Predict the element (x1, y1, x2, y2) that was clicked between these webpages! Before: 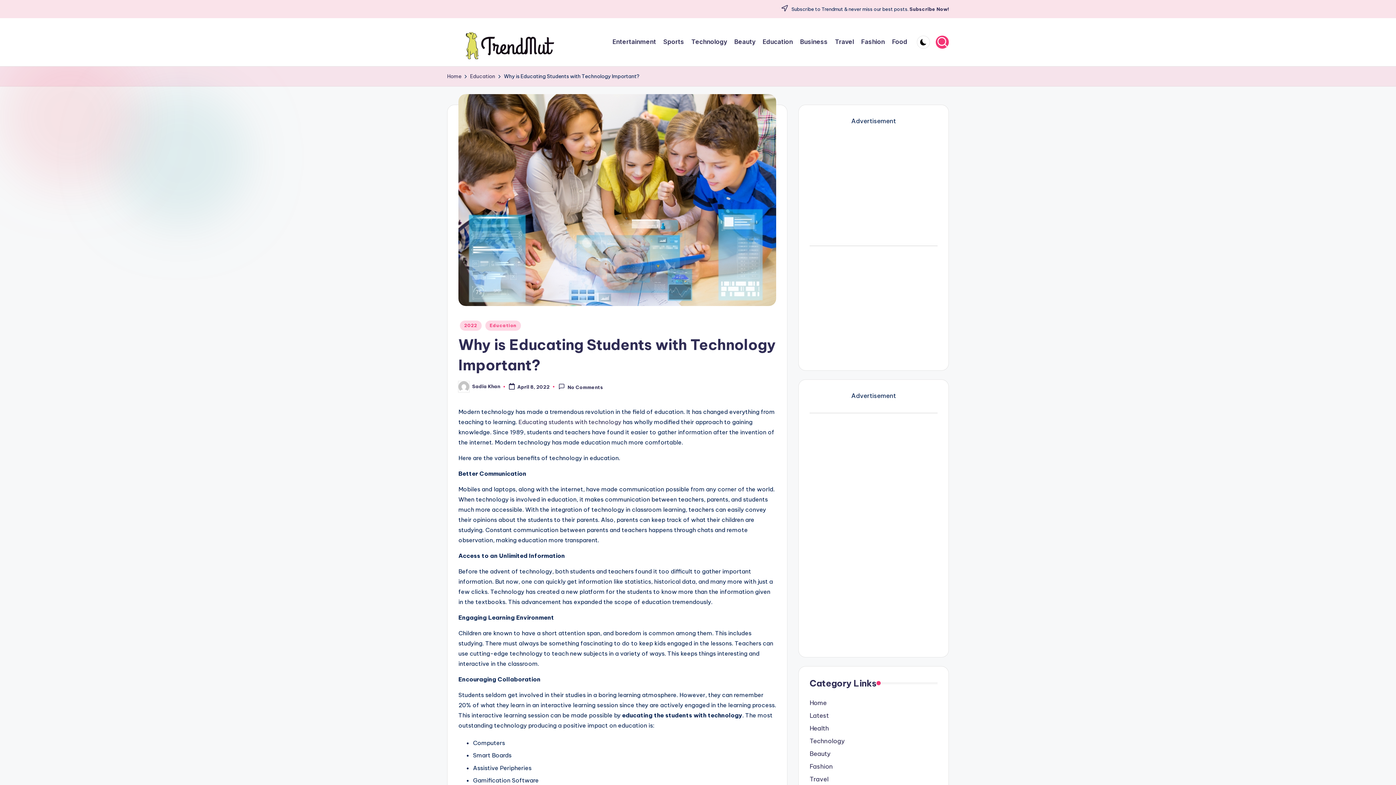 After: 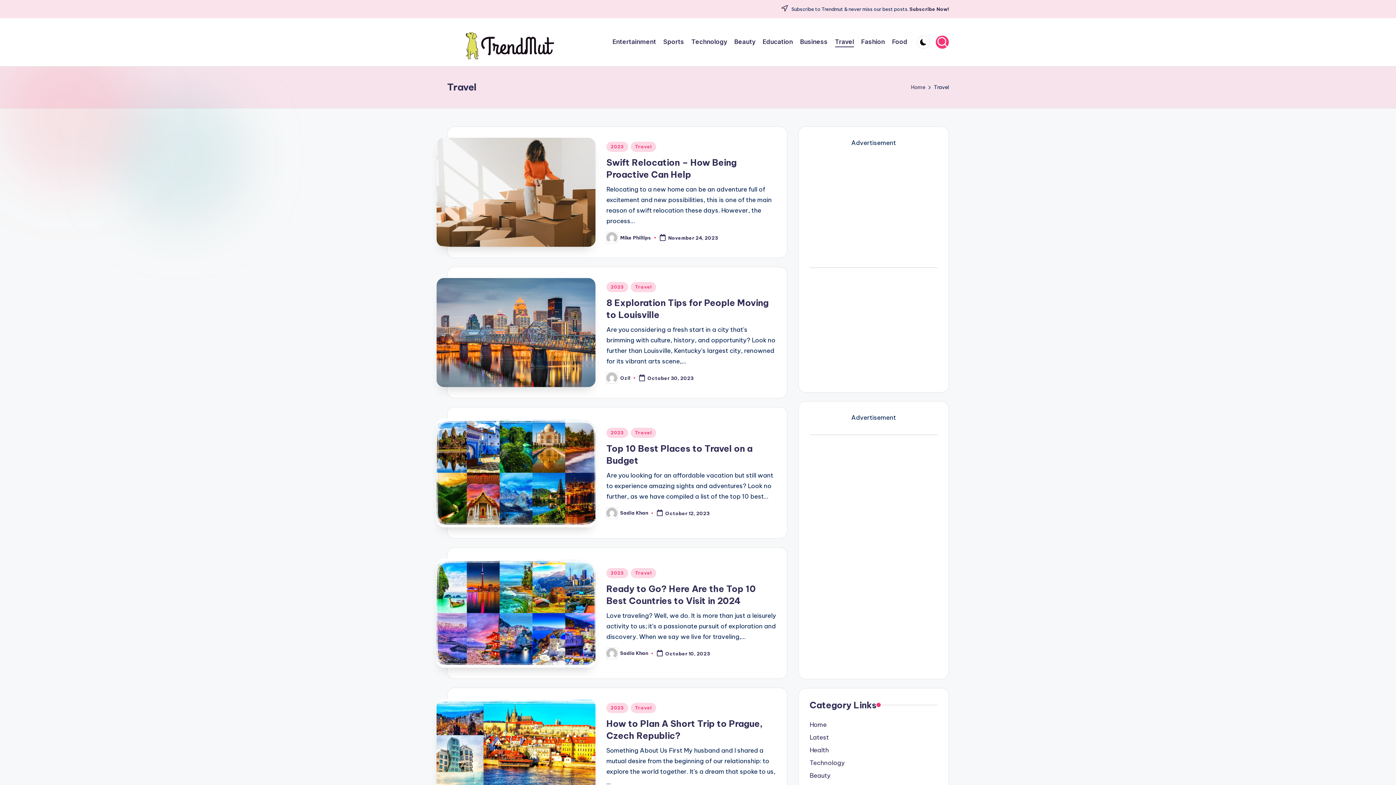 Action: label: Travel bbox: (809, 775, 828, 783)